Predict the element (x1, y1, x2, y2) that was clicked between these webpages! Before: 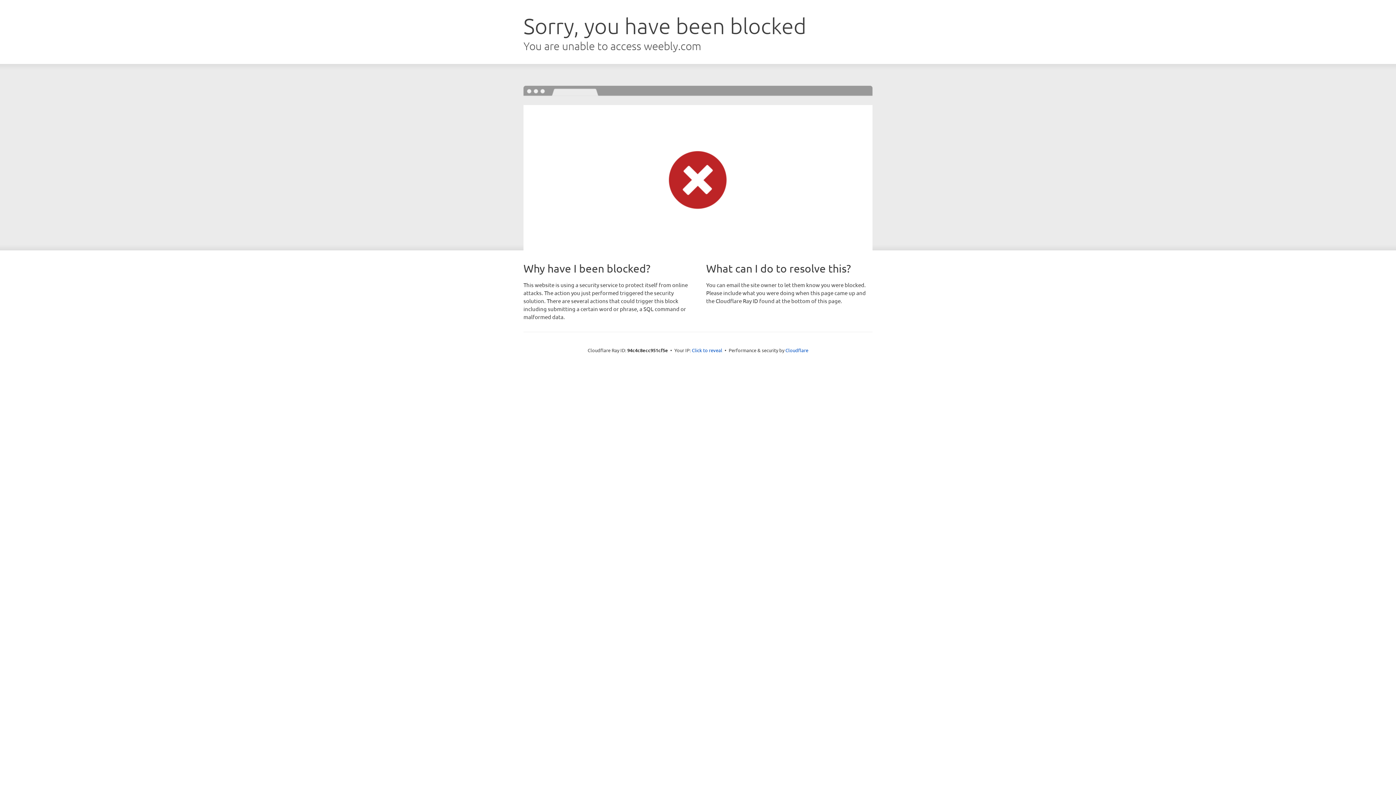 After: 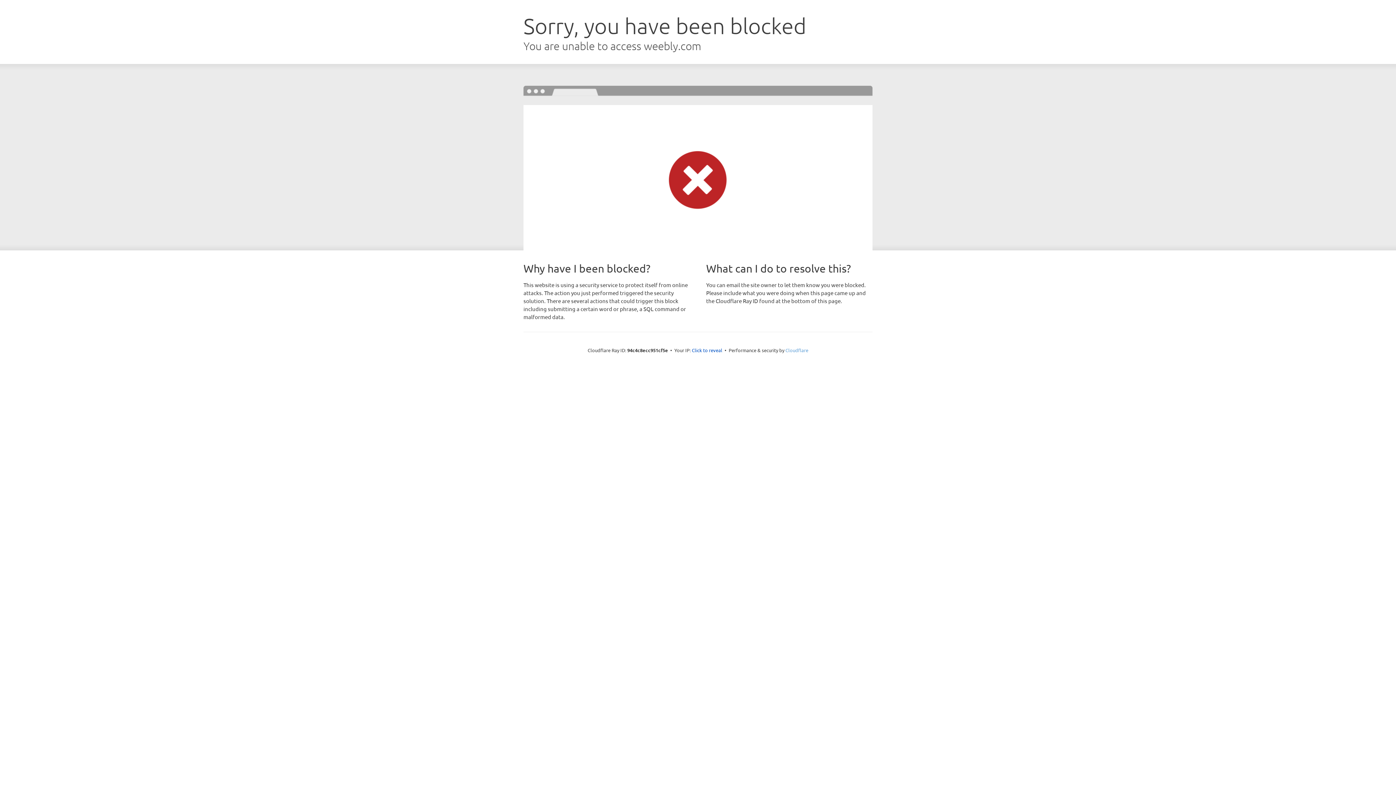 Action: label: Cloudflare bbox: (785, 347, 808, 353)